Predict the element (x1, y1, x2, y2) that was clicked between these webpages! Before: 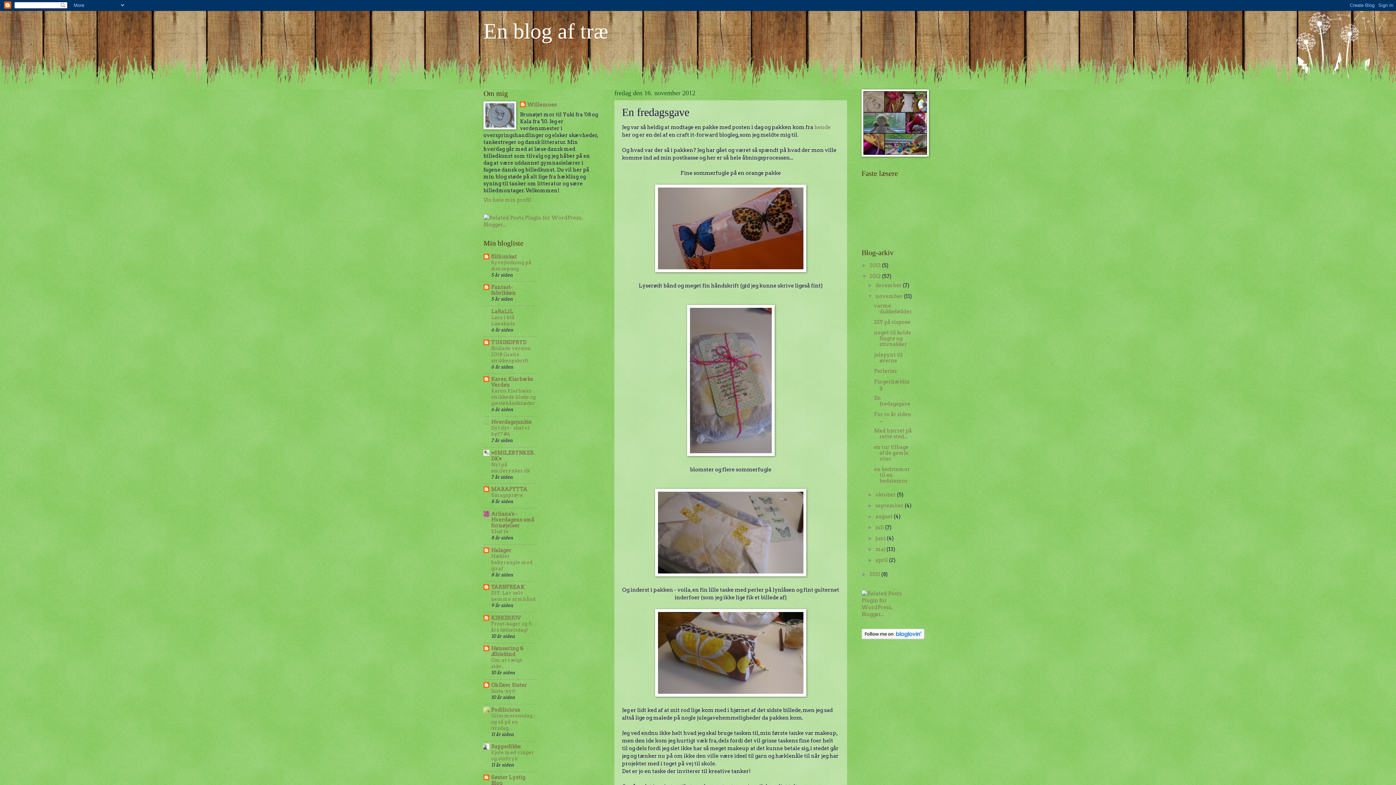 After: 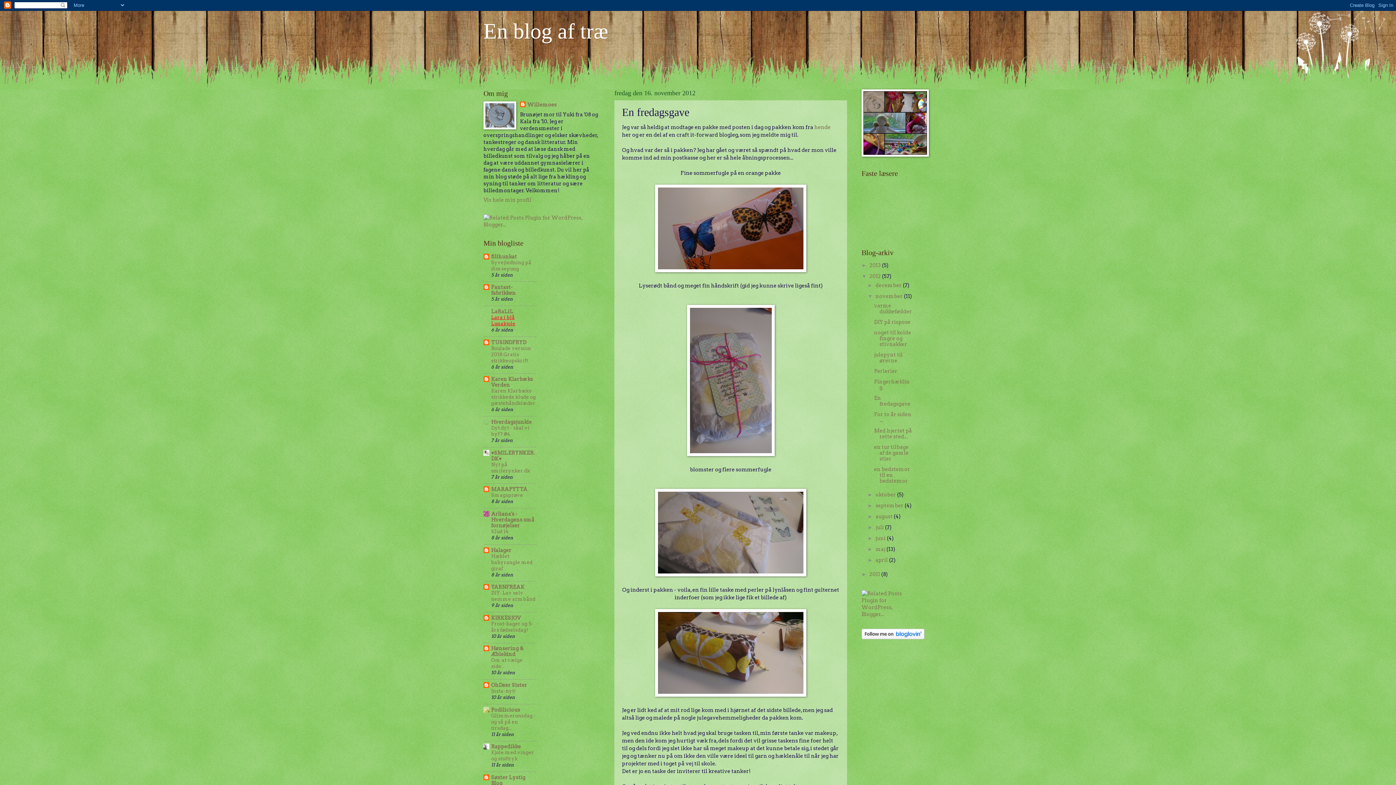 Action: label: Lara i blå Lunakjole bbox: (491, 314, 515, 326)